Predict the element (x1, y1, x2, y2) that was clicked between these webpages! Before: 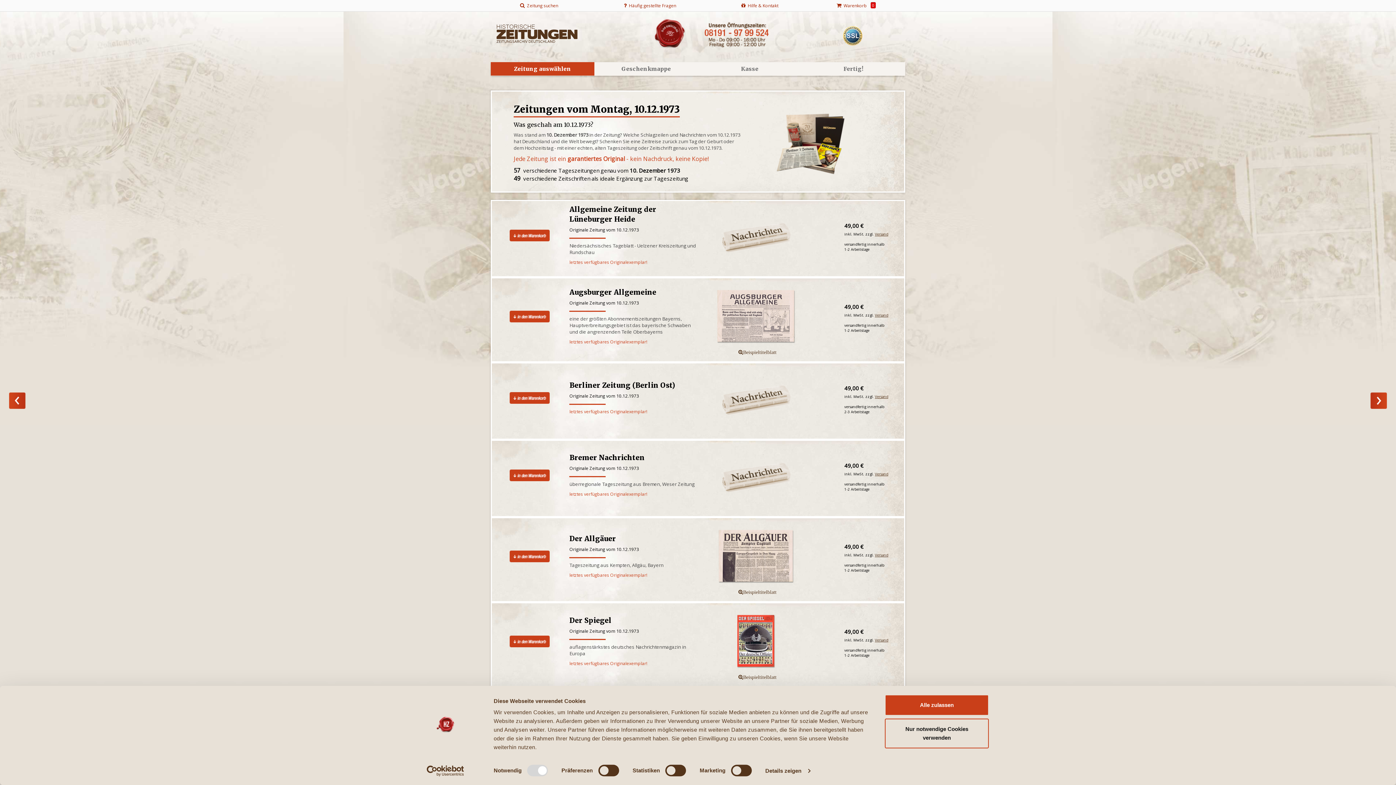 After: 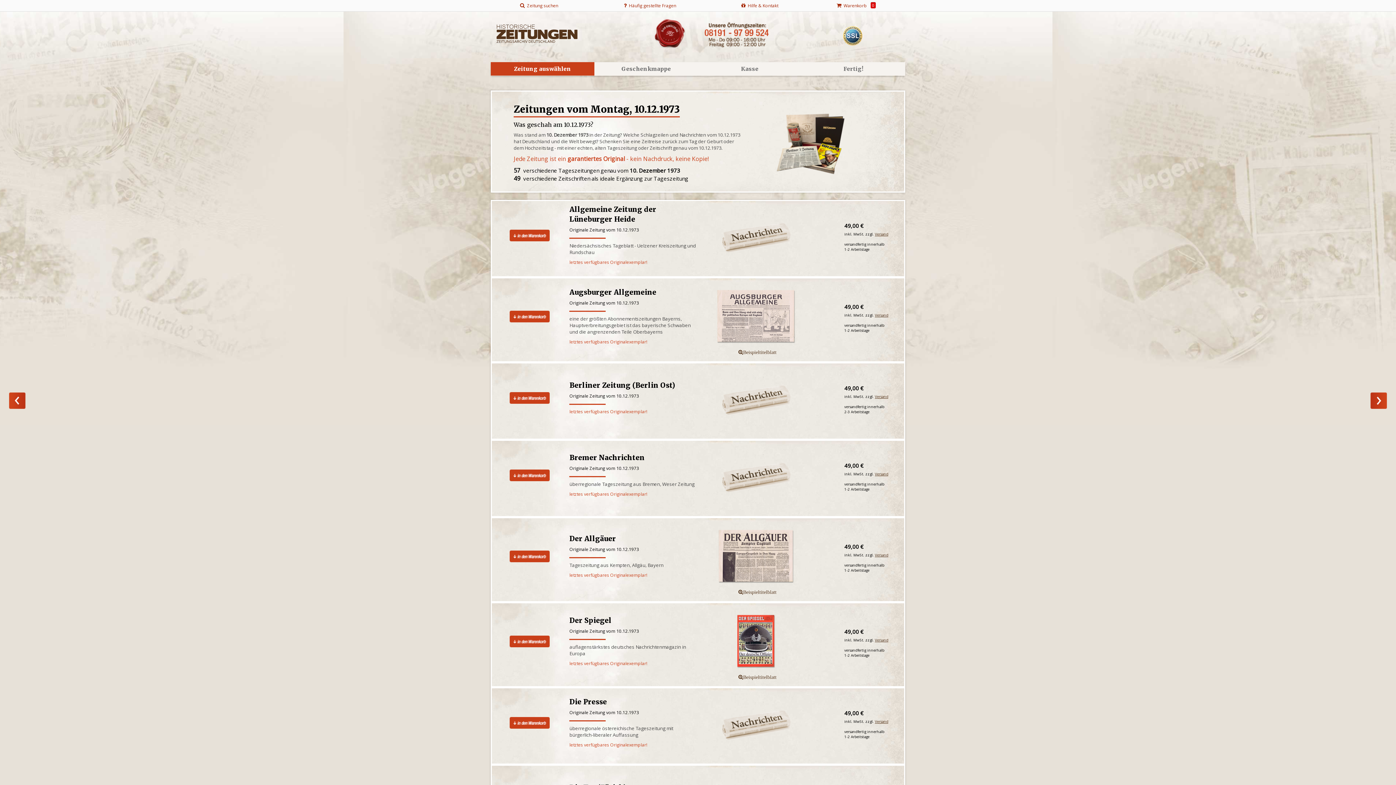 Action: label: Alle zulassen bbox: (885, 695, 989, 716)